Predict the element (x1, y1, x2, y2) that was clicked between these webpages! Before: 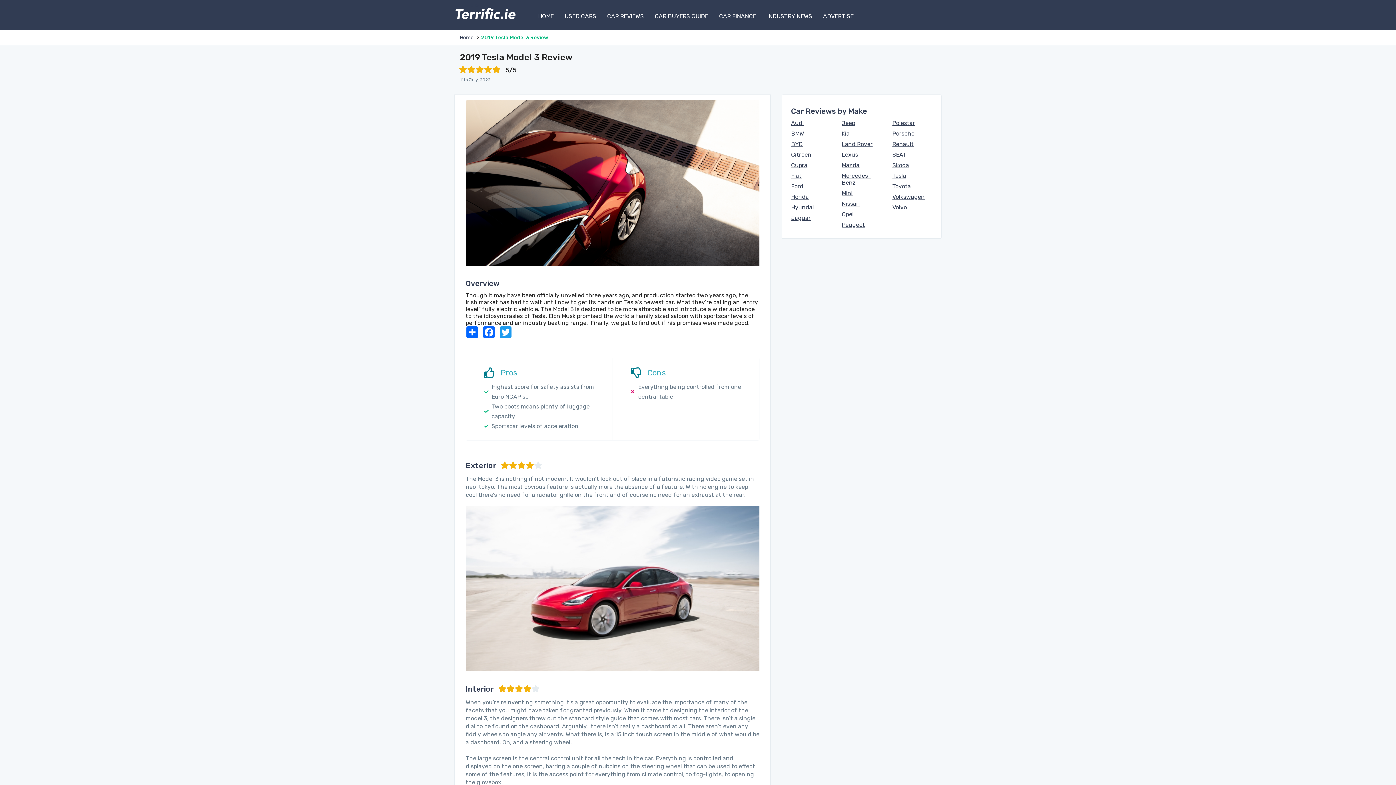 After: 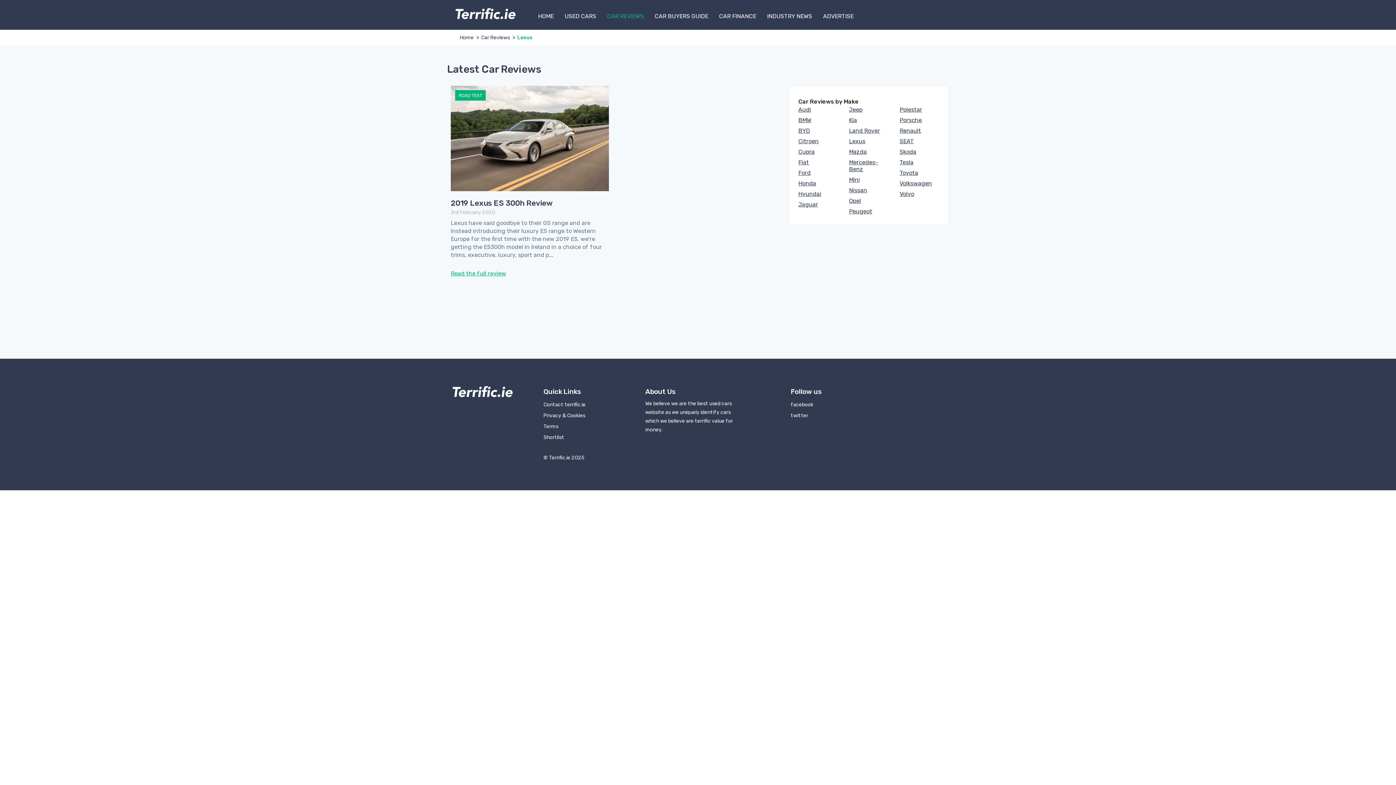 Action: bbox: (841, 151, 858, 158) label: Lexus